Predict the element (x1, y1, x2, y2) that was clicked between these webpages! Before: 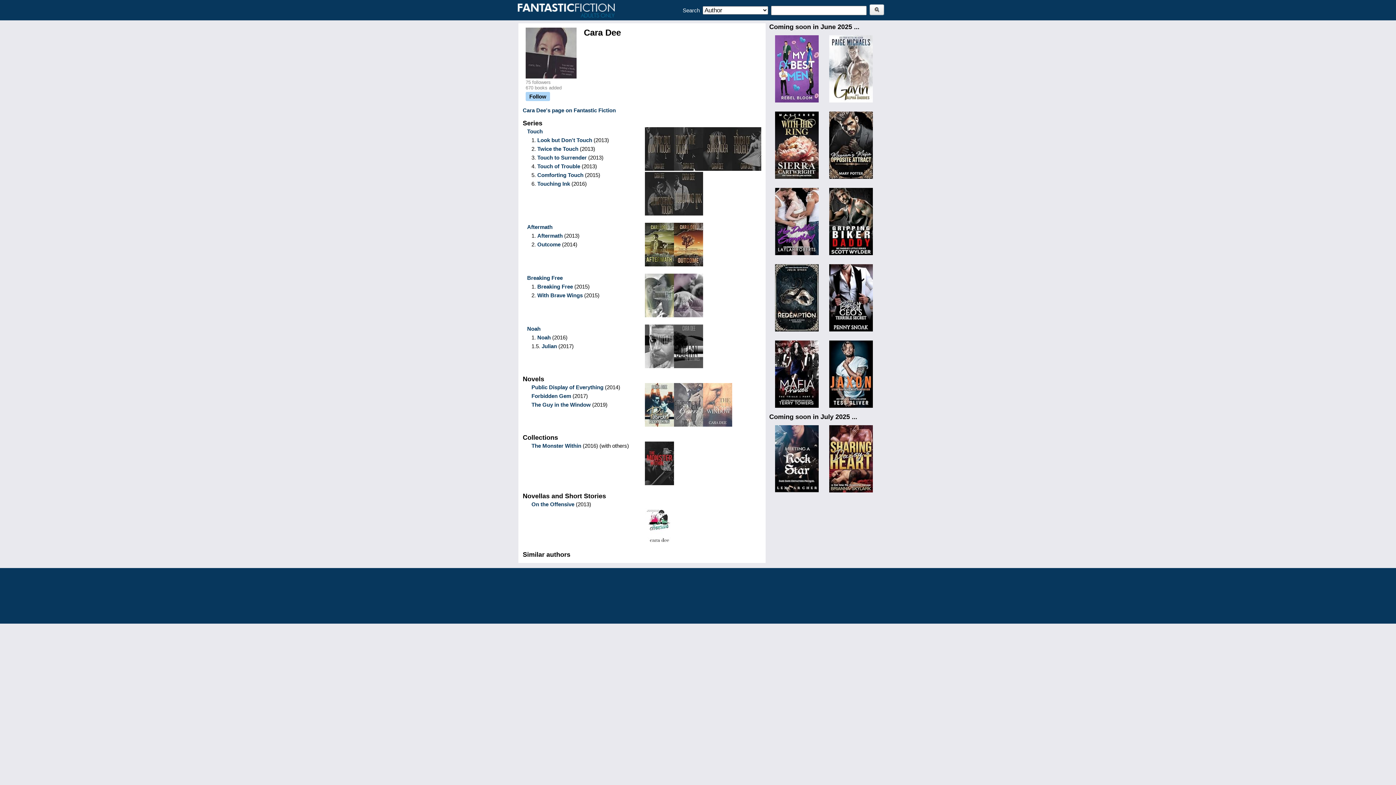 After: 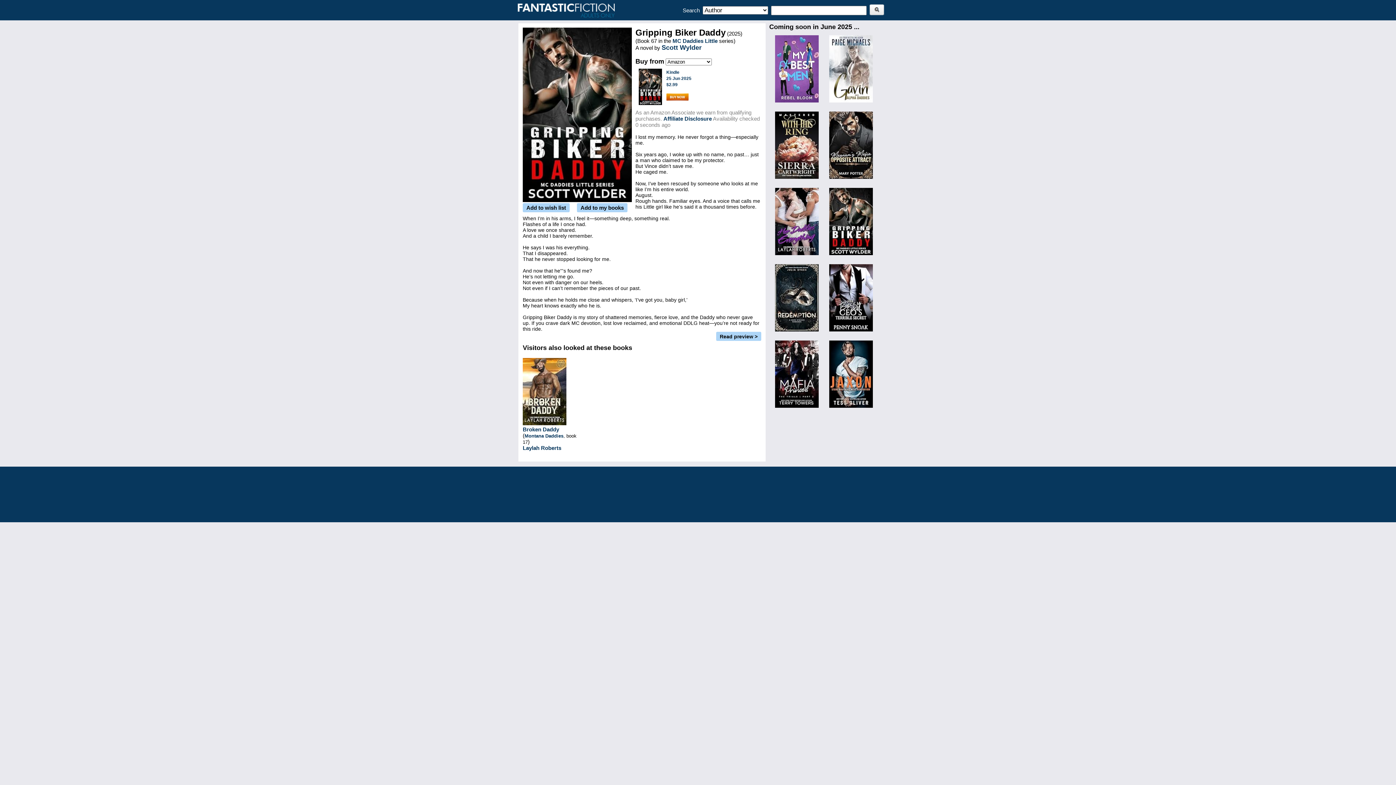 Action: bbox: (826, 253, 876, 259)